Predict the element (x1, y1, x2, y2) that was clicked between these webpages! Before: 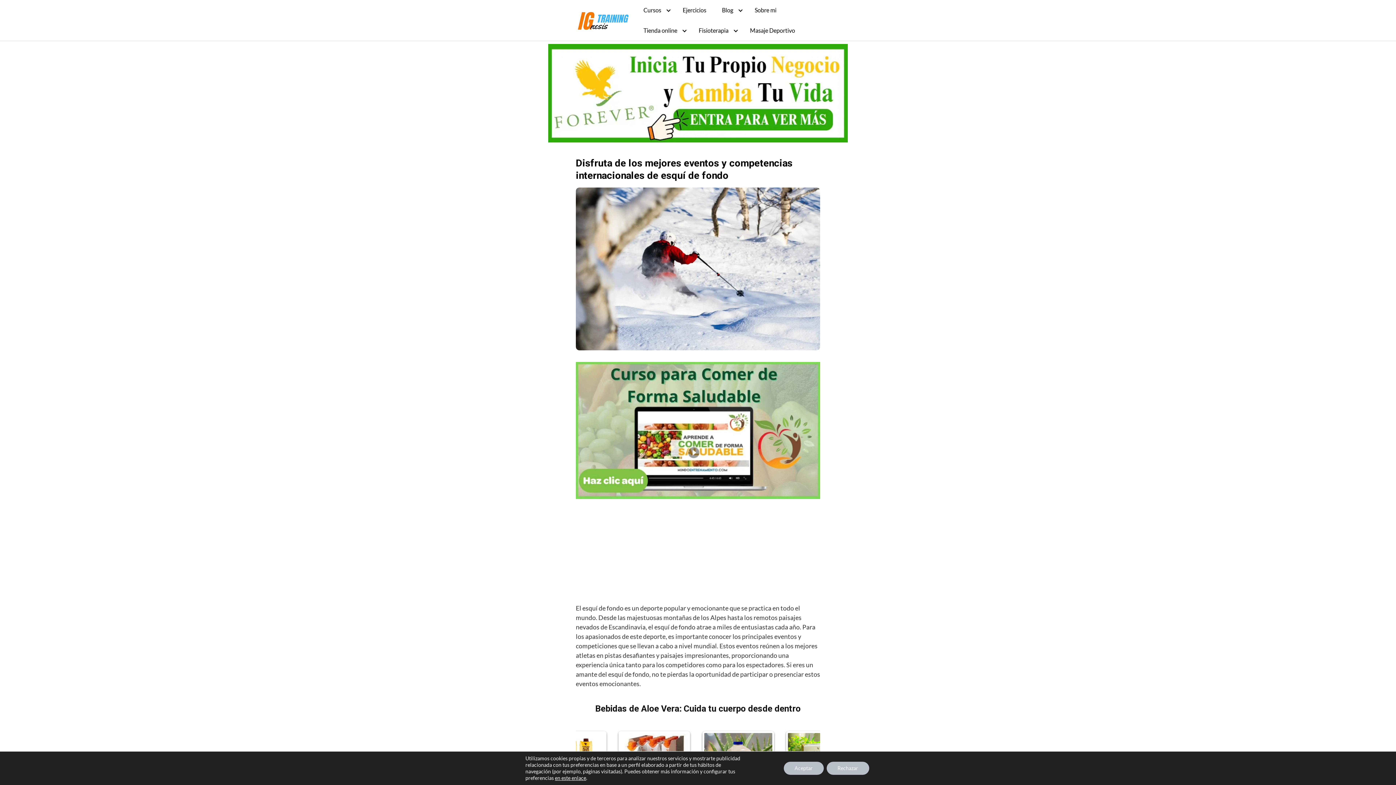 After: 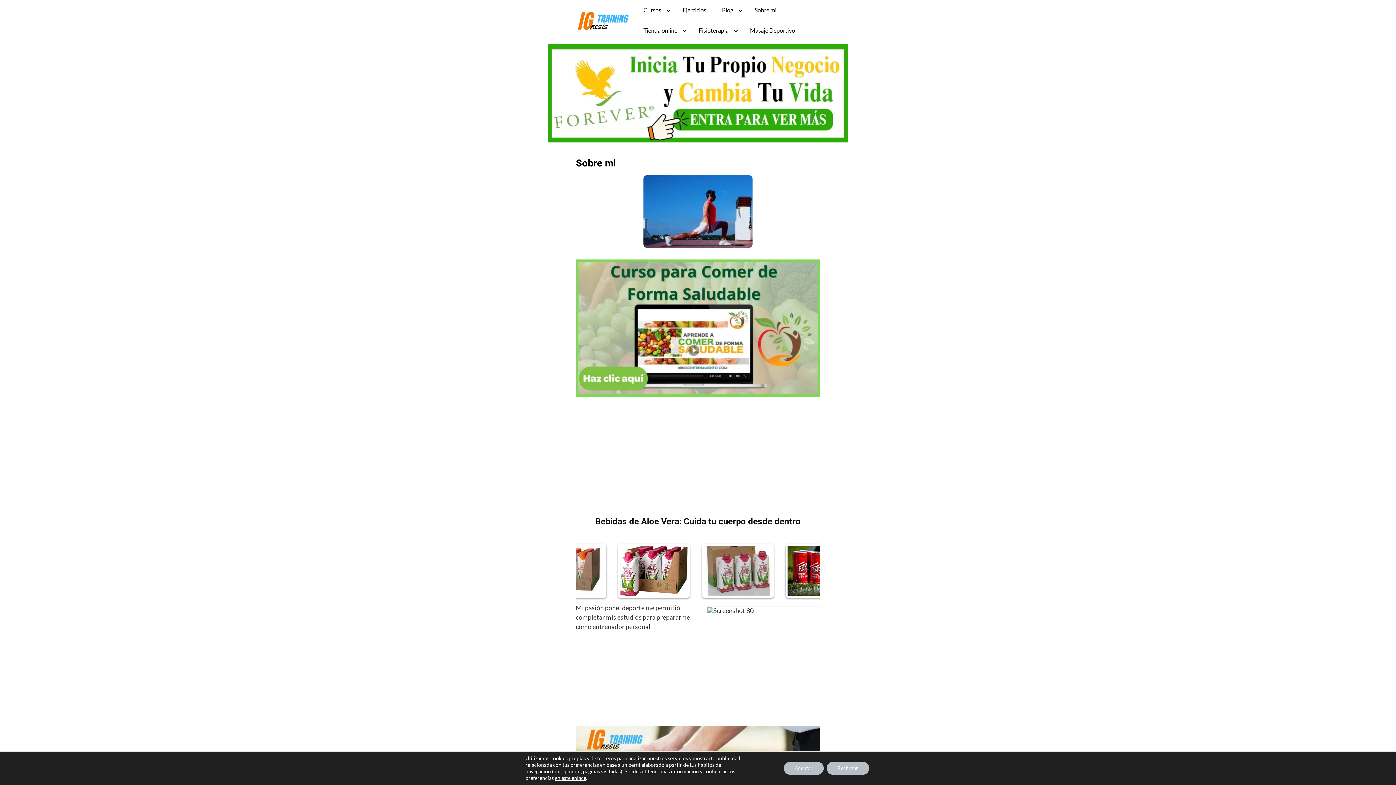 Action: label: Sobre mi bbox: (747, 0, 784, 20)